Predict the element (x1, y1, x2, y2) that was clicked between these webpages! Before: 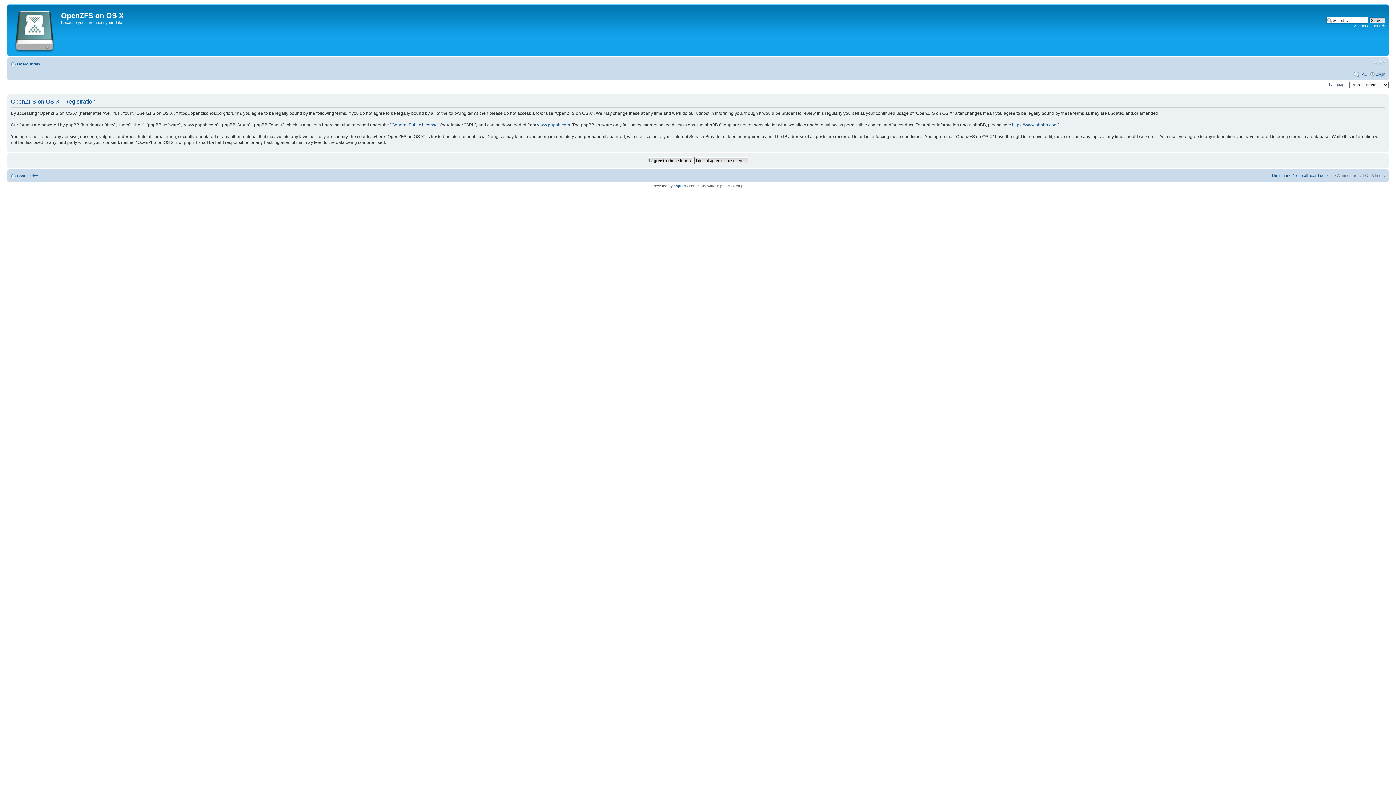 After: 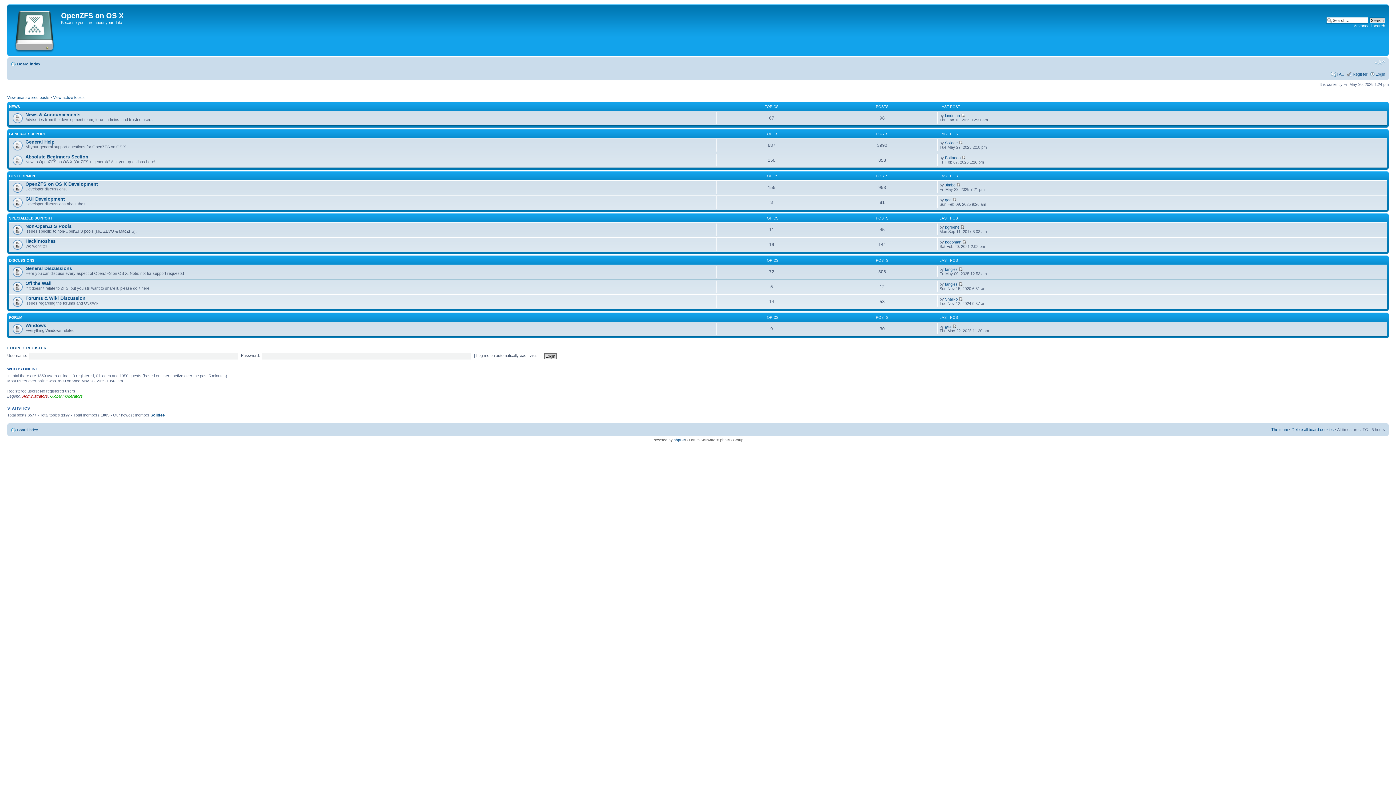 Action: label: Board index bbox: (17, 173, 38, 178)